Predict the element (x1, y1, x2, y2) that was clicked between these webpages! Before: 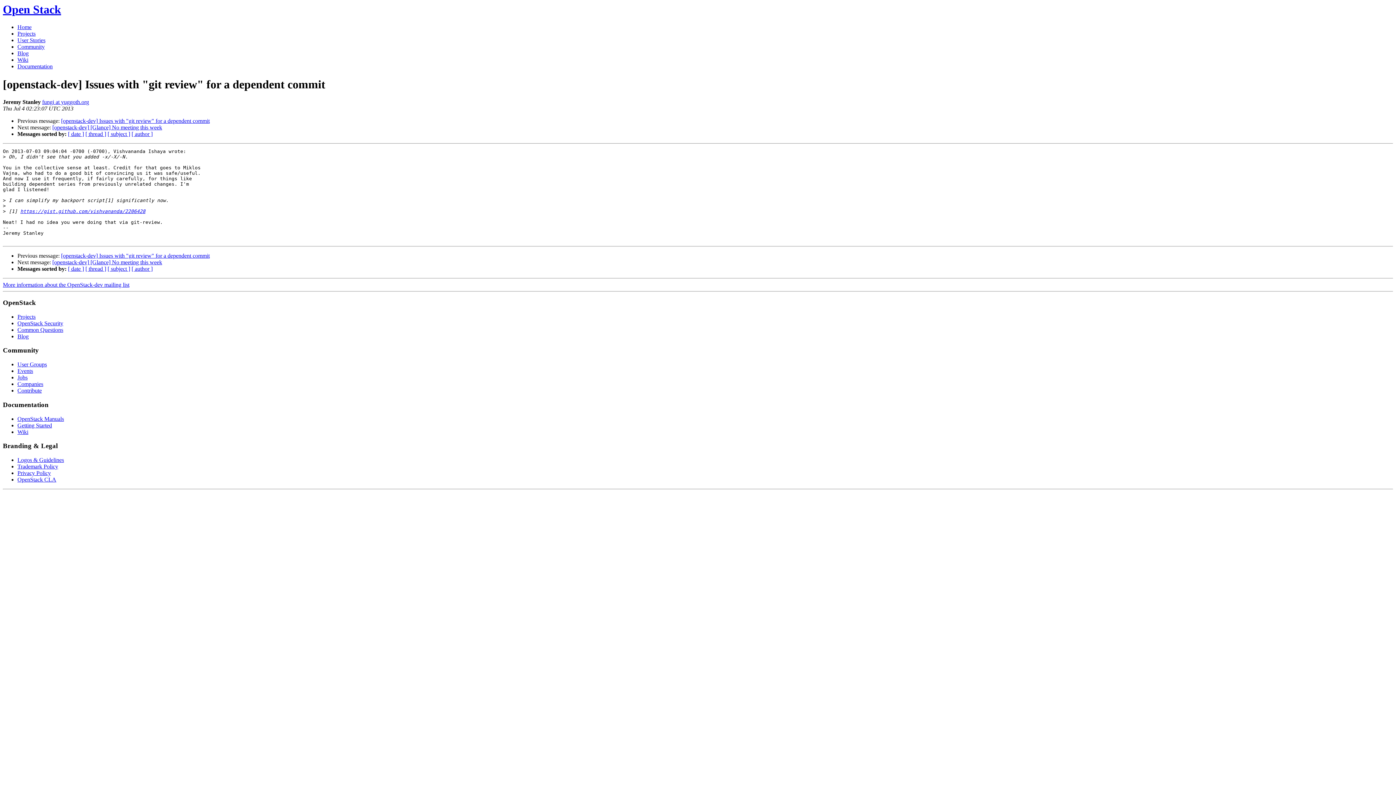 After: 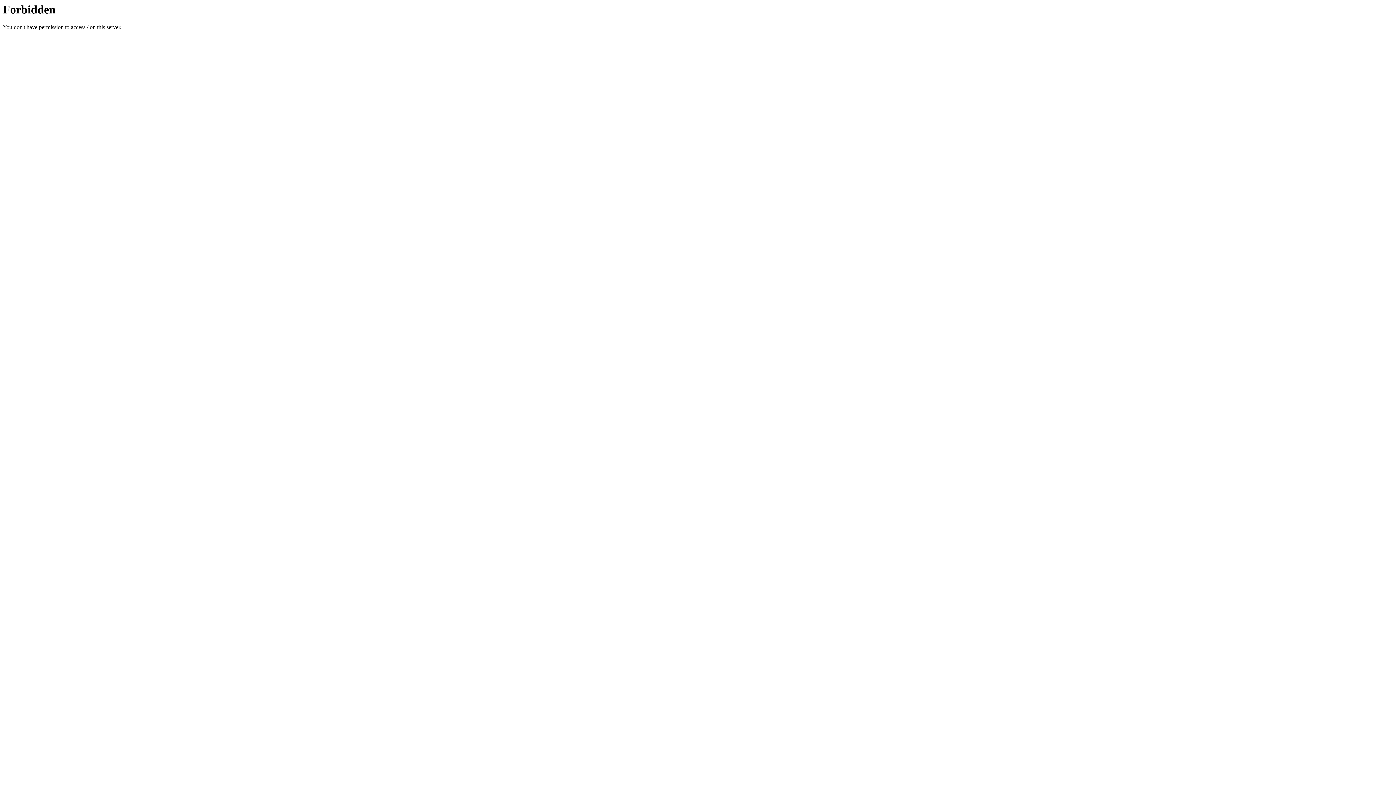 Action: bbox: (17, 428, 28, 435) label: Wiki